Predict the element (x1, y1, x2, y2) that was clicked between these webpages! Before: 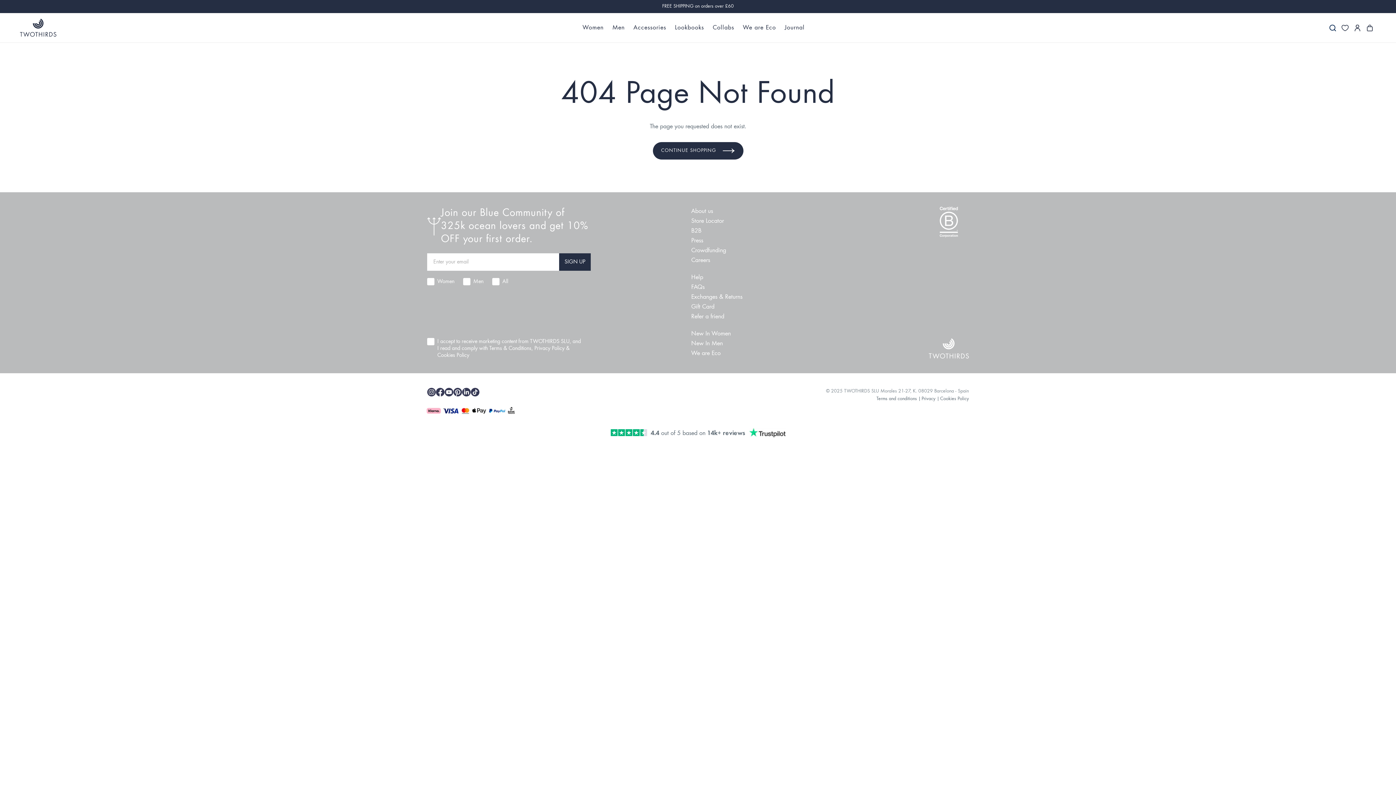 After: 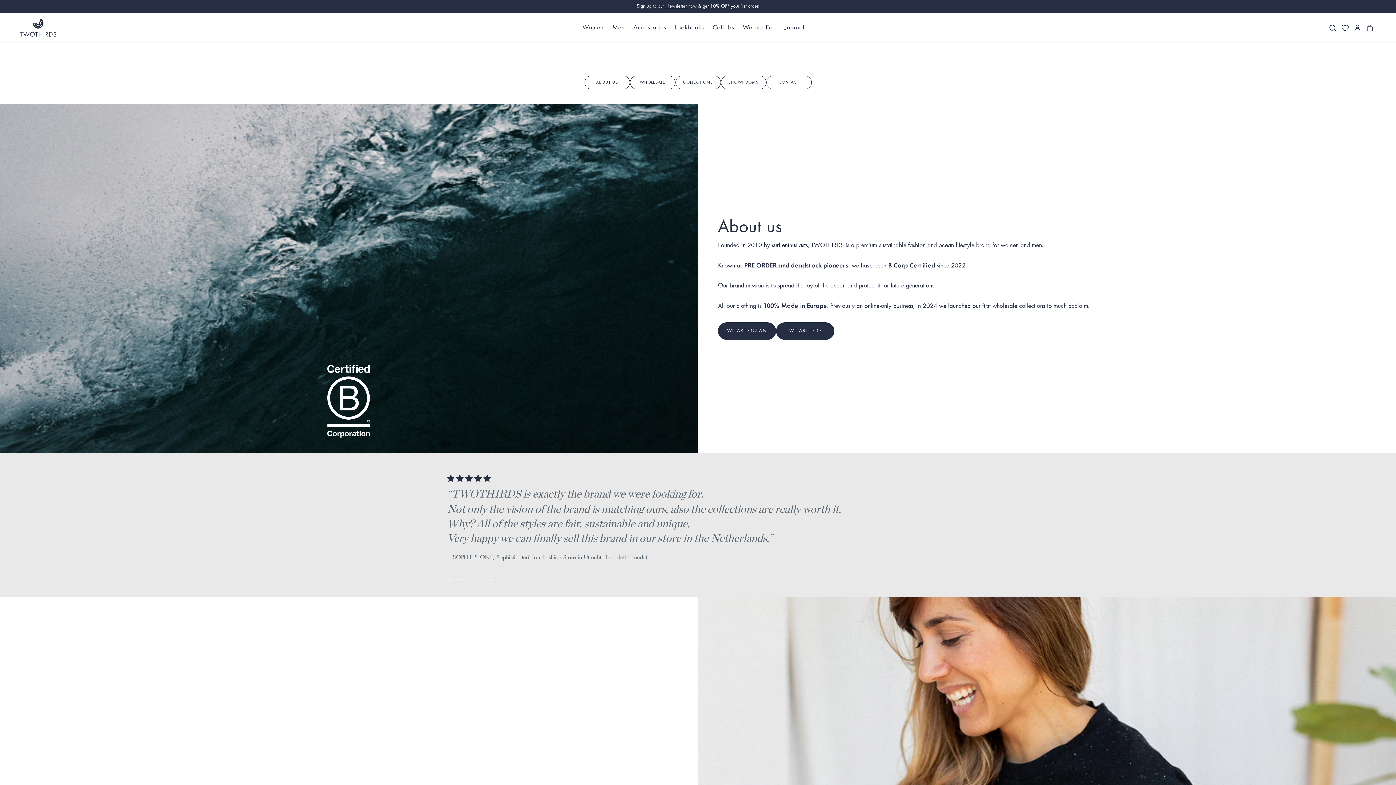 Action: bbox: (691, 228, 701, 234) label: B2B